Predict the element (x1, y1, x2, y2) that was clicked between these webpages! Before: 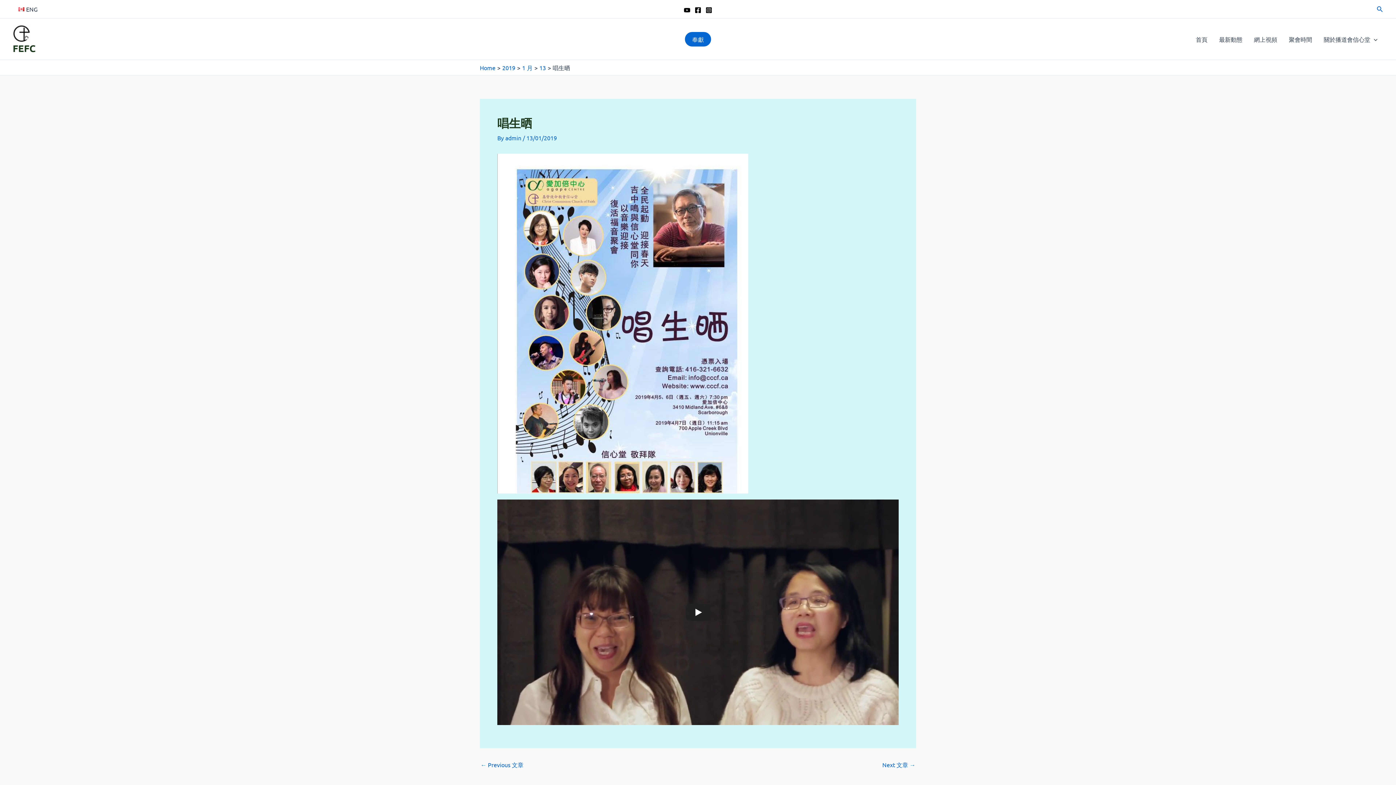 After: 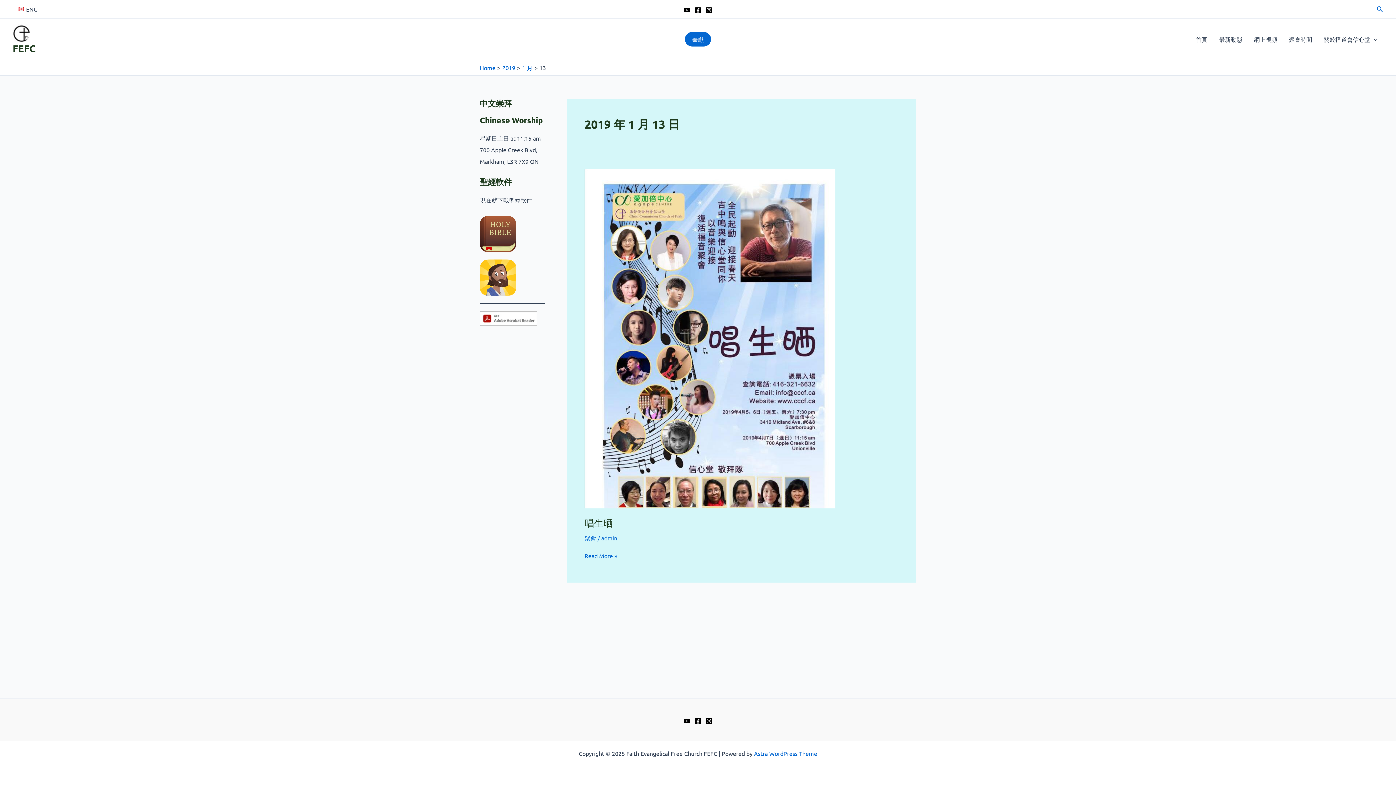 Action: bbox: (539, 64, 546, 71) label: 13